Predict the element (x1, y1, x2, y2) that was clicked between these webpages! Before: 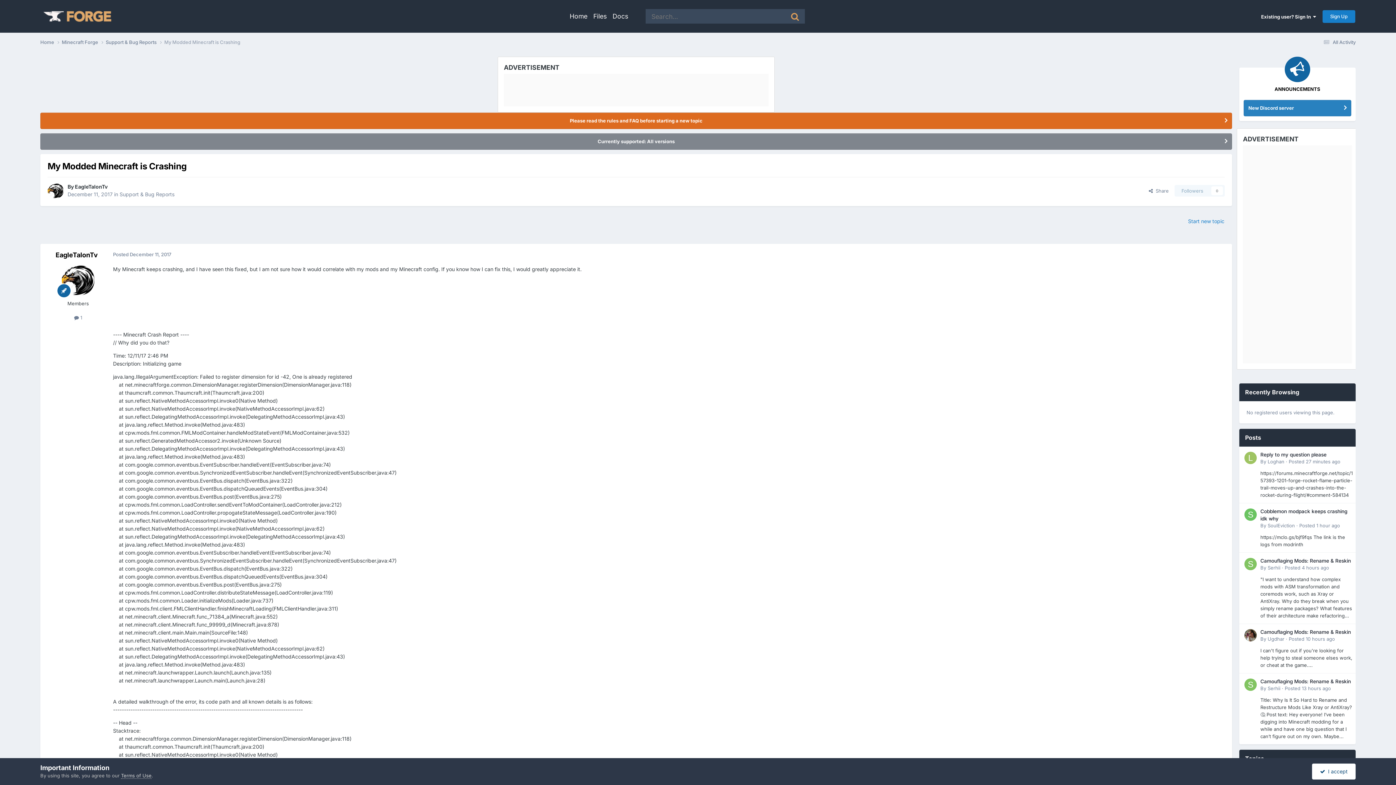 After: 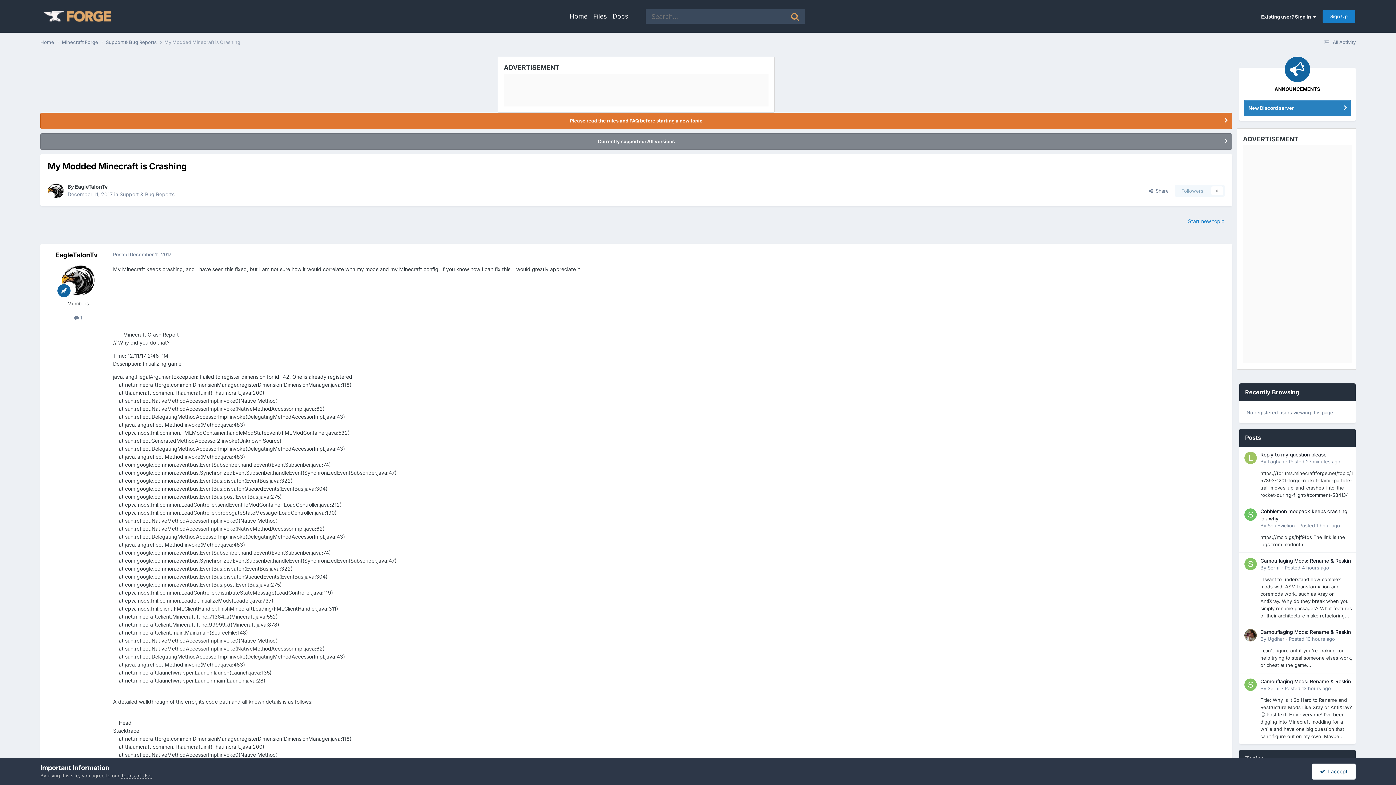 Action: bbox: (40, 113, 1232, 128) label: Please read the rules and FAQ before starting a new topic